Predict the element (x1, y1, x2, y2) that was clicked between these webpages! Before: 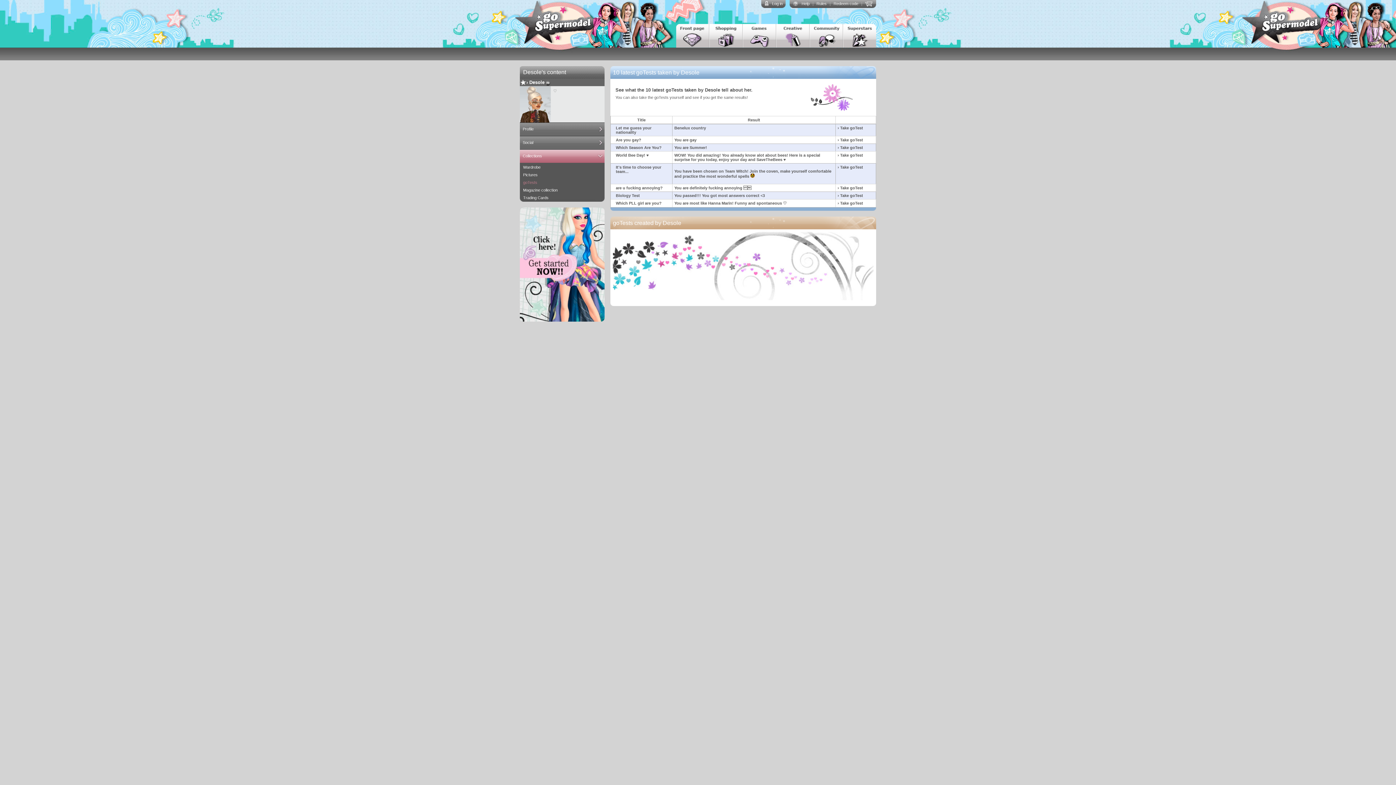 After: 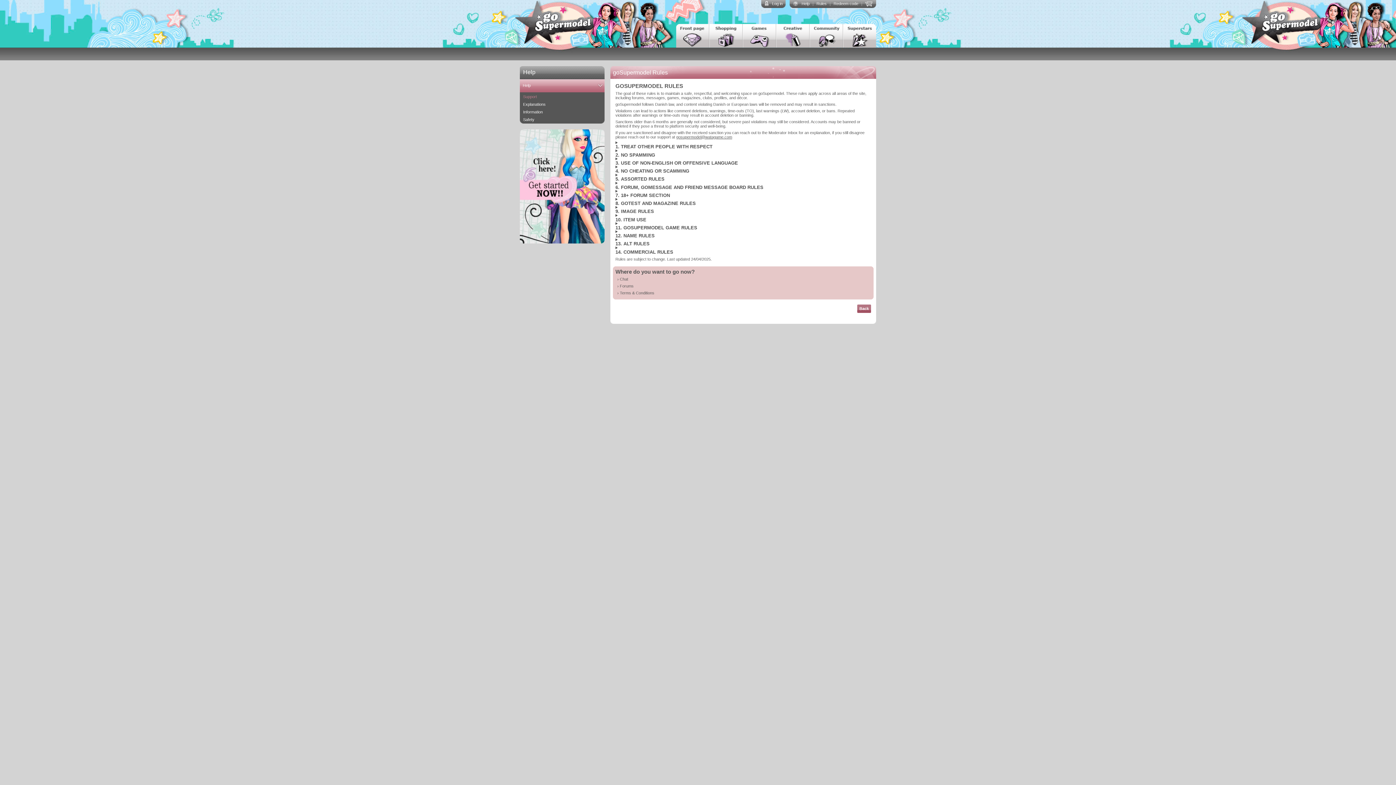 Action: label: Rules bbox: (816, 1, 826, 5)